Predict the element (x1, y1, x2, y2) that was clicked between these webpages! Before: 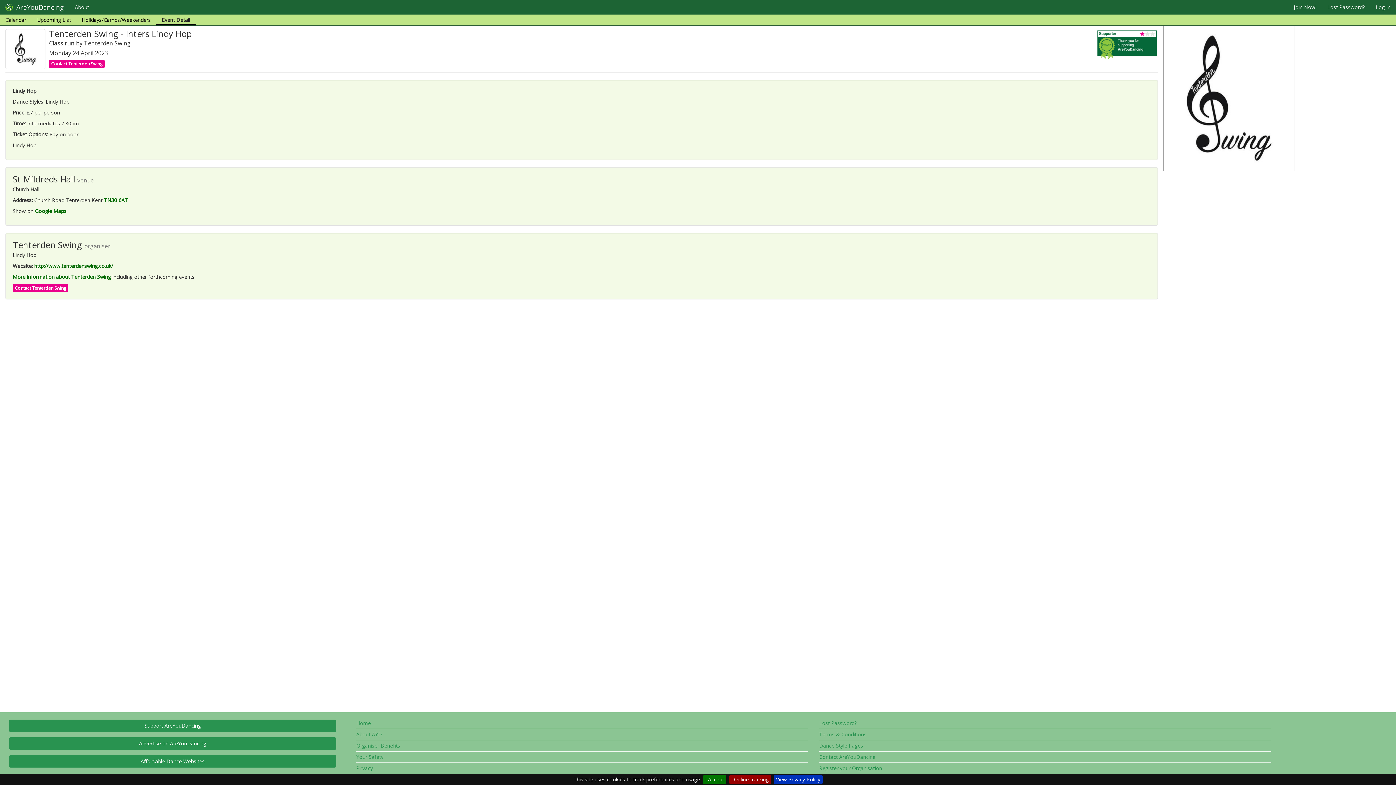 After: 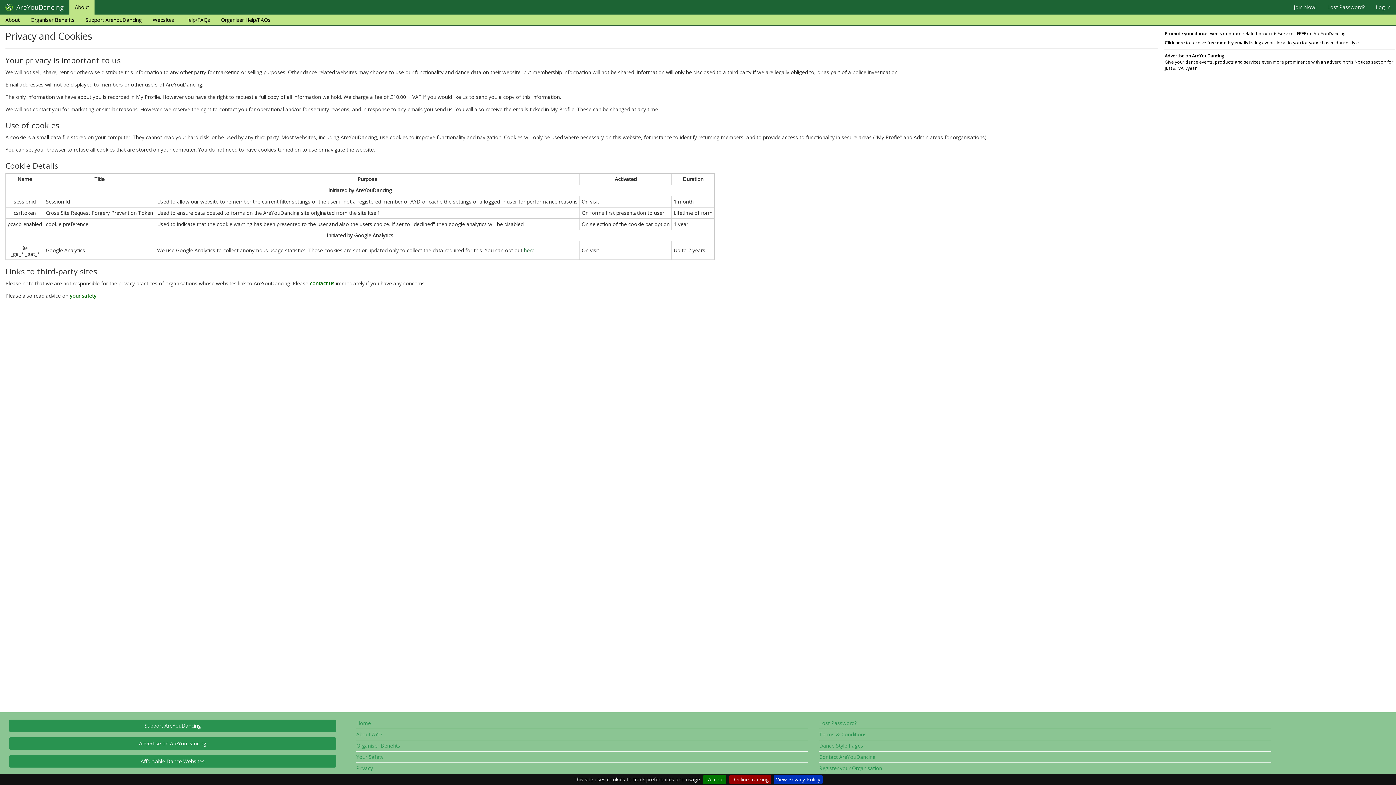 Action: bbox: (356, 765, 808, 774) label: Privacy